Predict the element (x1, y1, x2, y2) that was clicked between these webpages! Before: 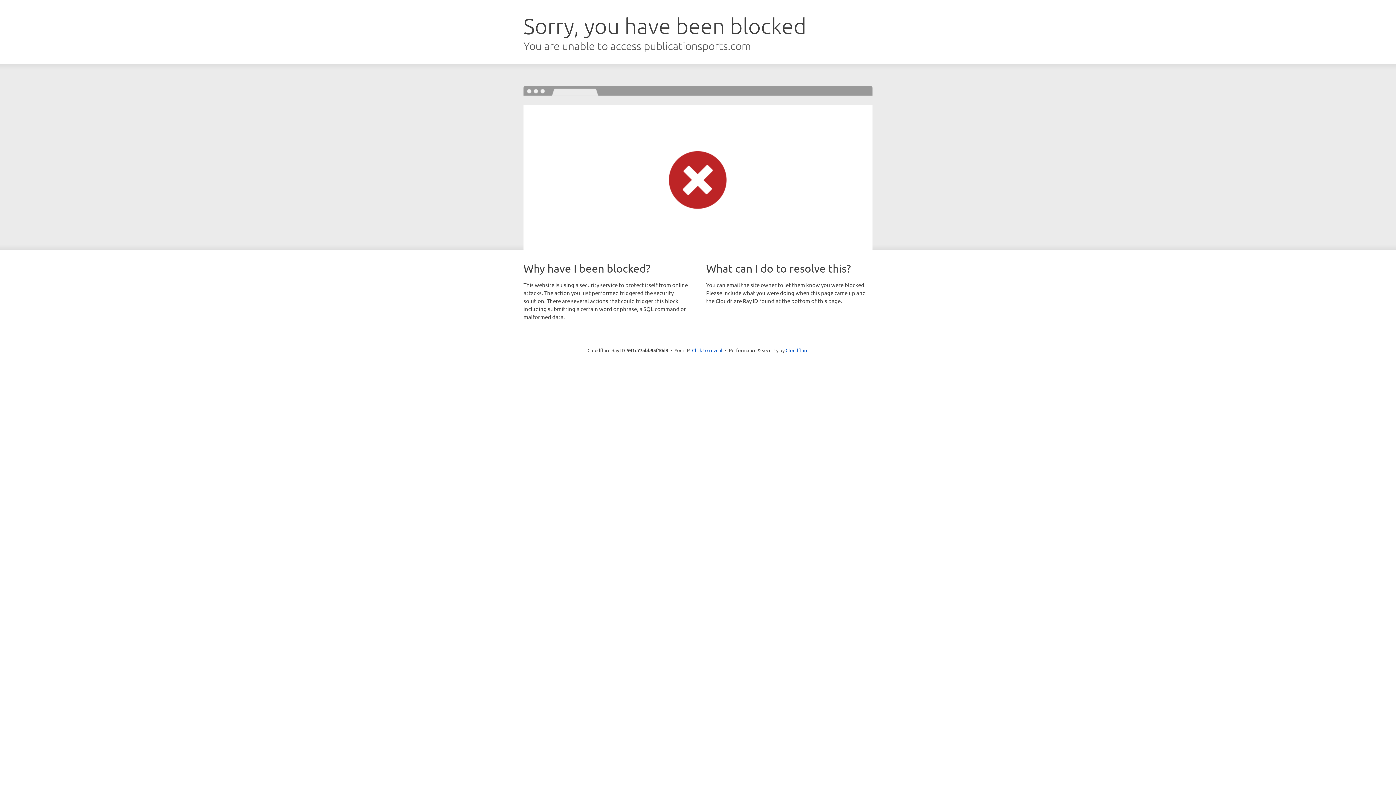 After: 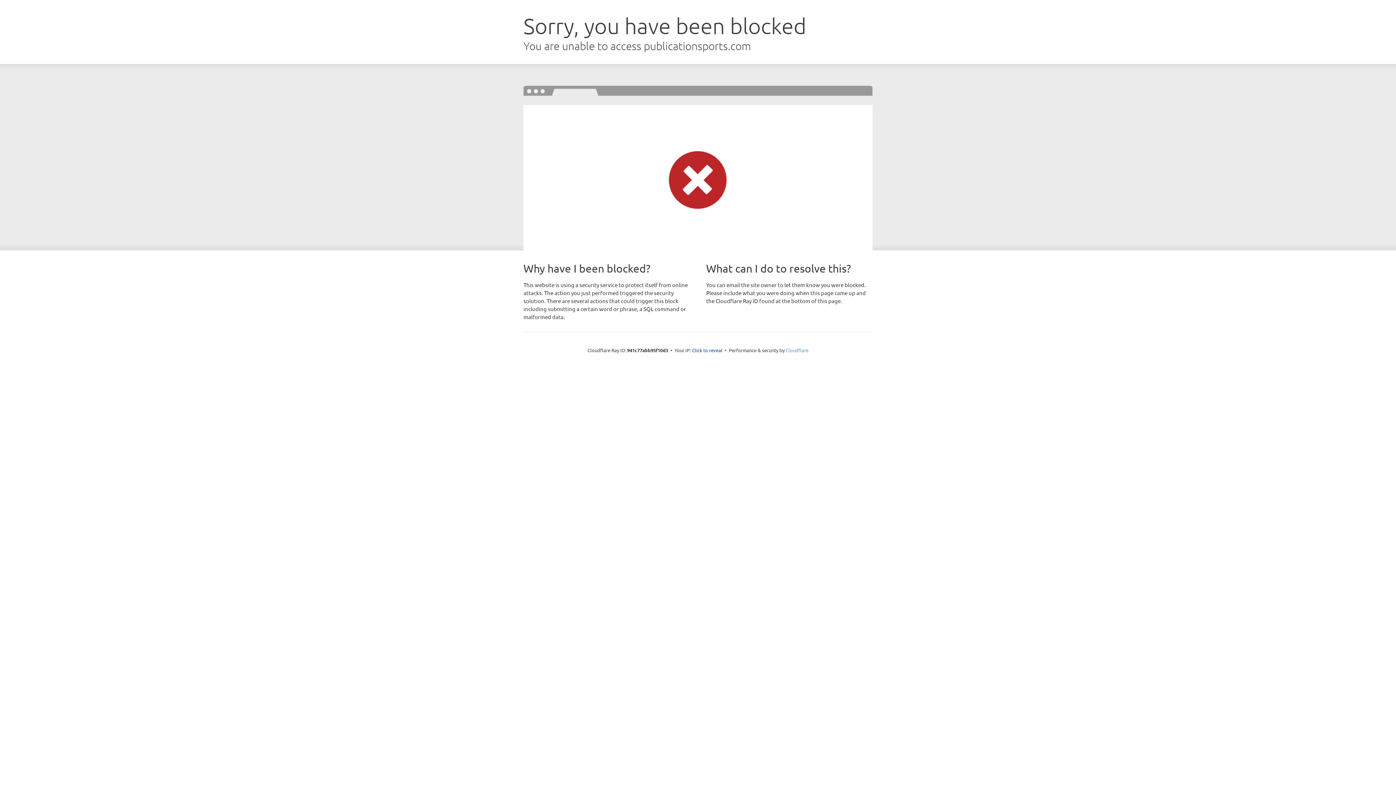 Action: bbox: (785, 347, 808, 353) label: Cloudflare